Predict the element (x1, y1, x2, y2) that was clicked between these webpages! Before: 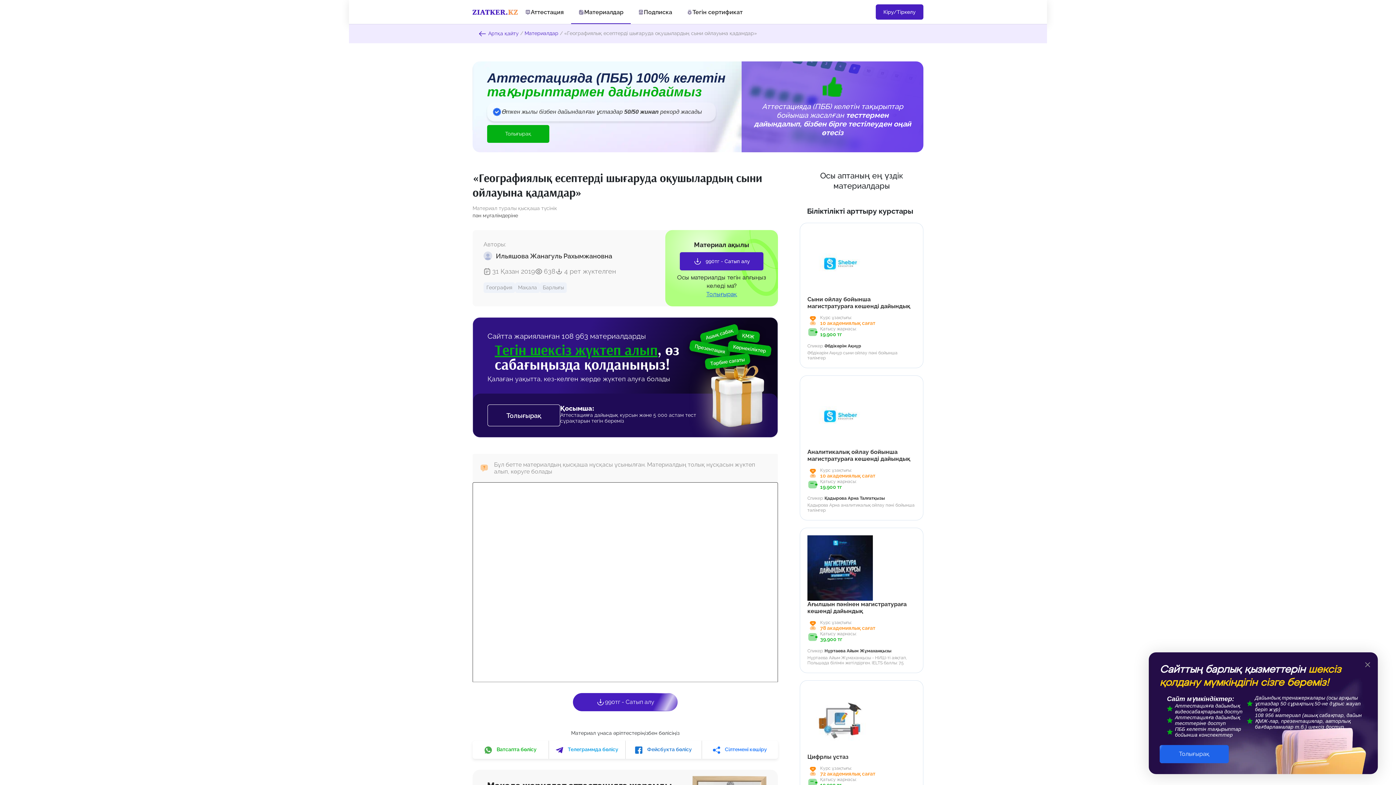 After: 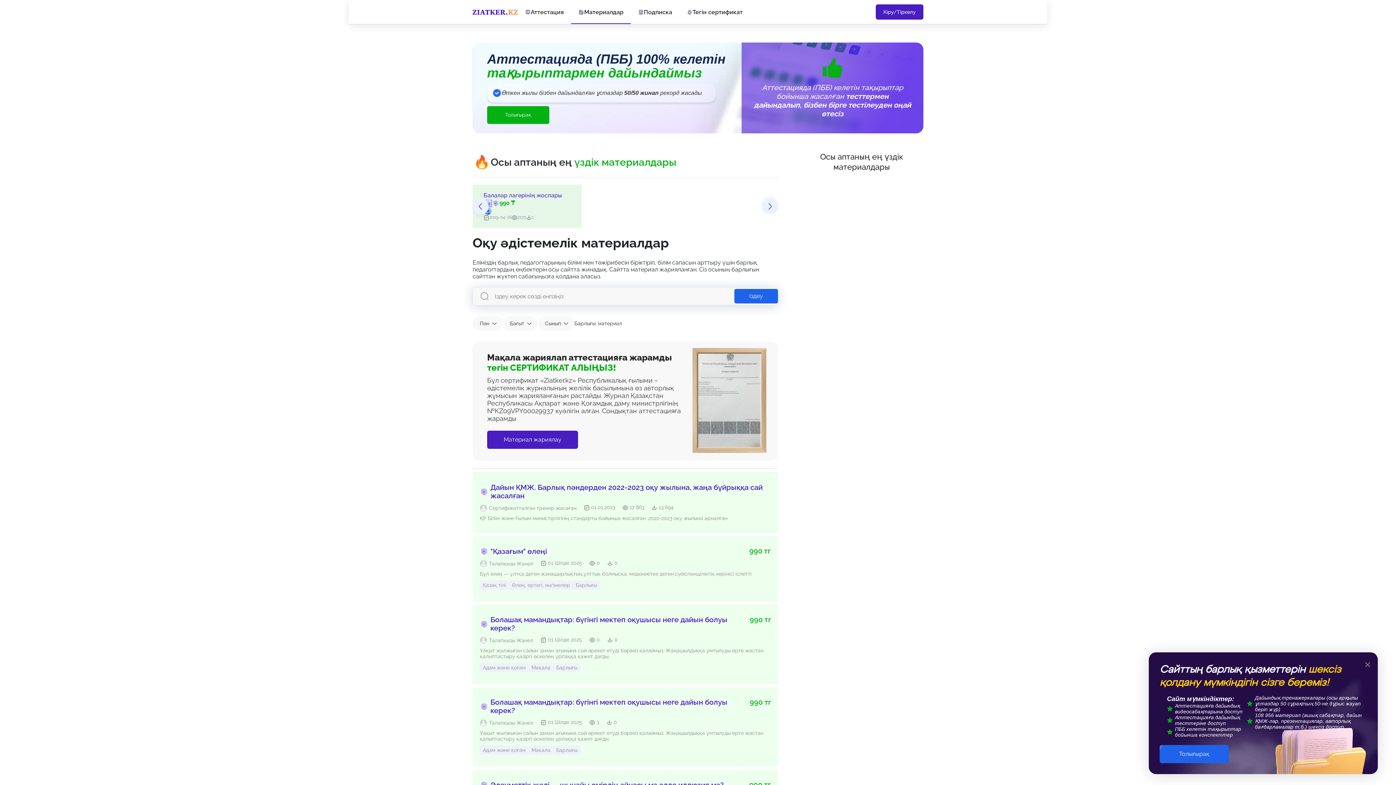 Action: label: Материалдар bbox: (524, 30, 558, 36)